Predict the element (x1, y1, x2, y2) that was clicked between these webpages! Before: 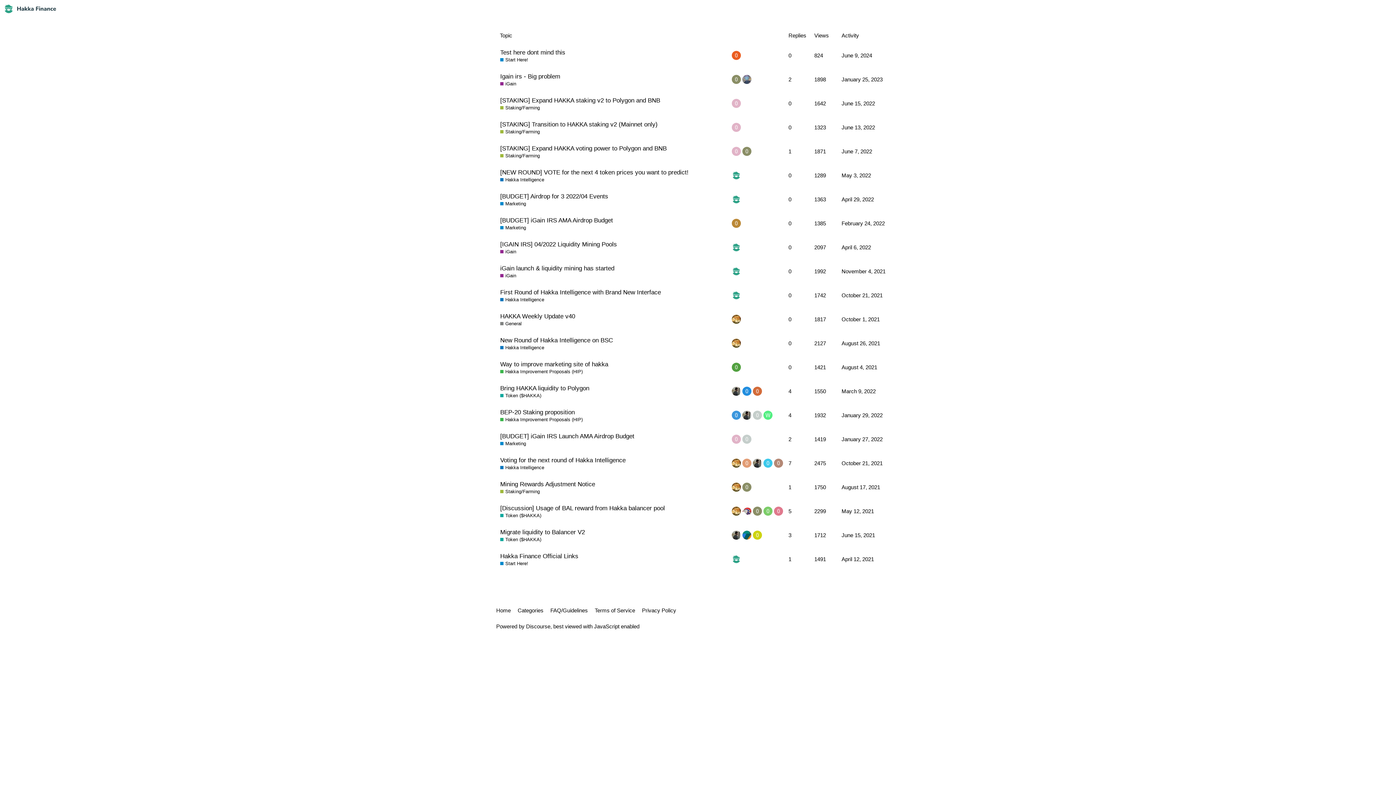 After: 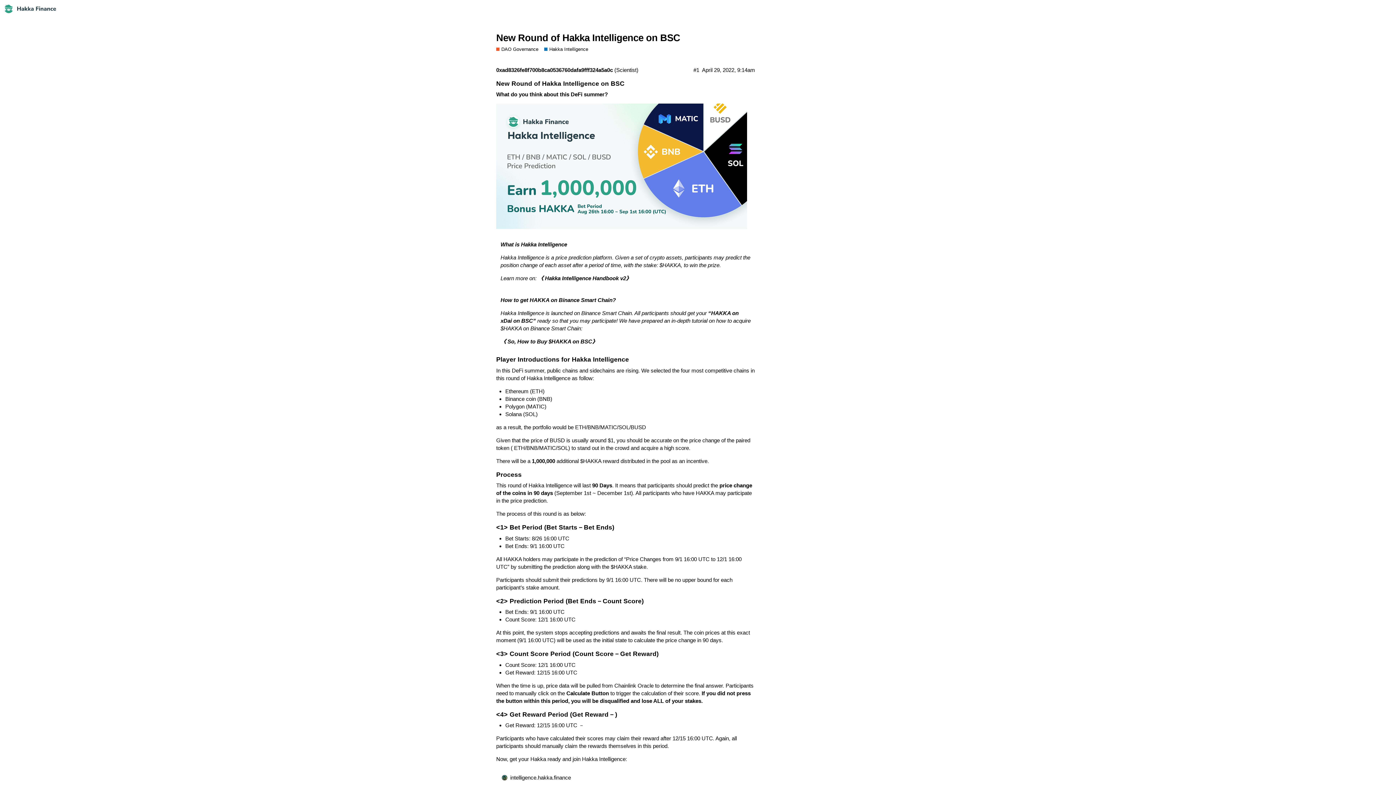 Action: label: New Round of Hakka Intelligence on BSC bbox: (500, 331, 613, 349)